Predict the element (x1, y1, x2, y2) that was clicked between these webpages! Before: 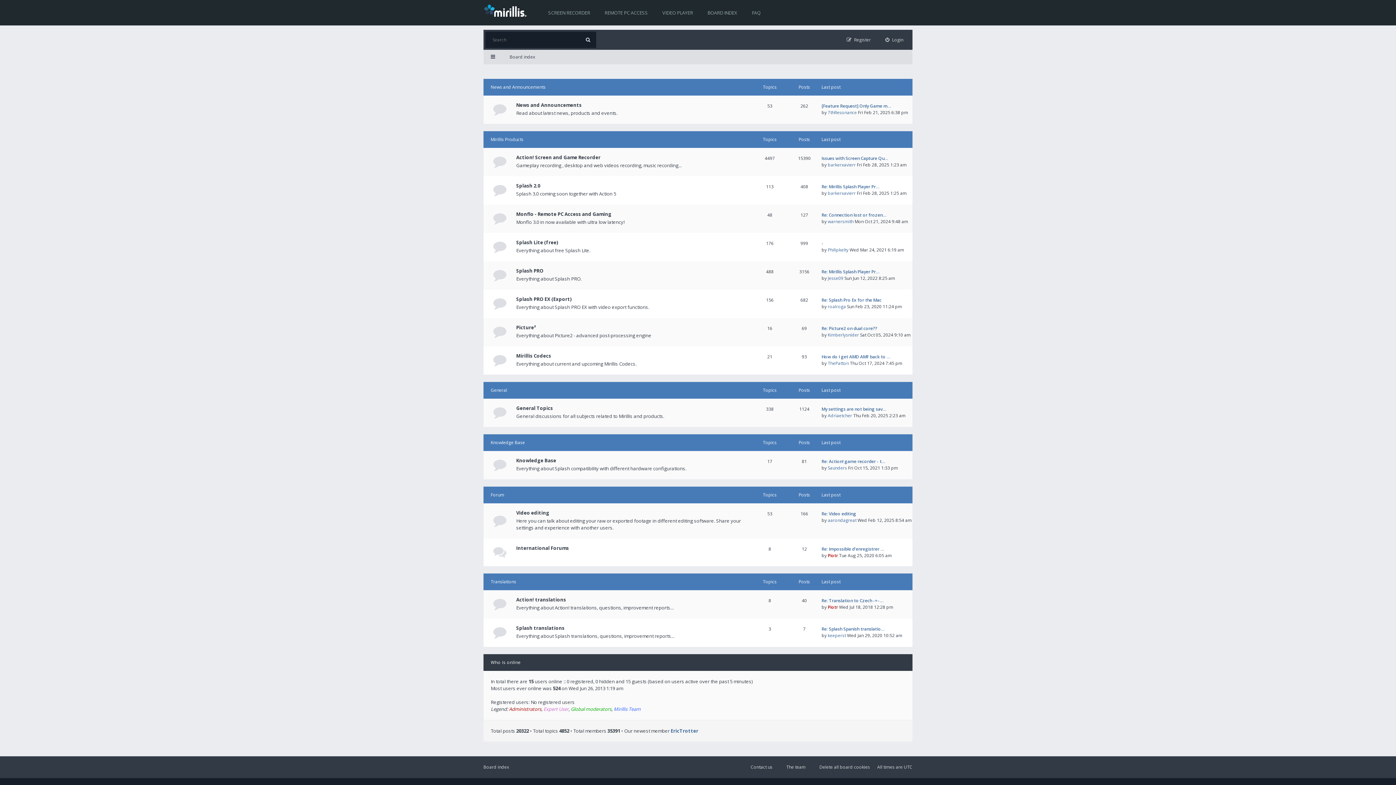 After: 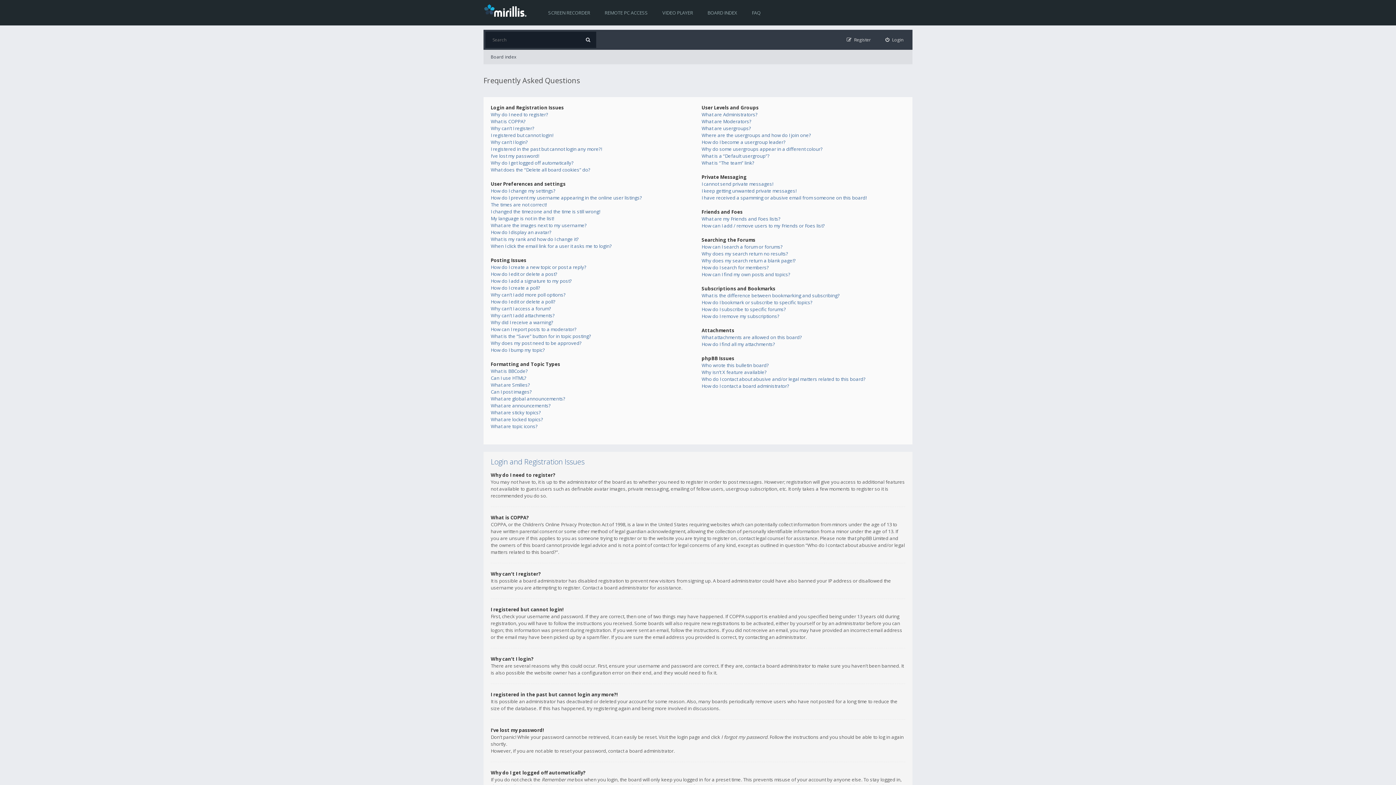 Action: label: FAQ bbox: (744, 0, 768, 25)